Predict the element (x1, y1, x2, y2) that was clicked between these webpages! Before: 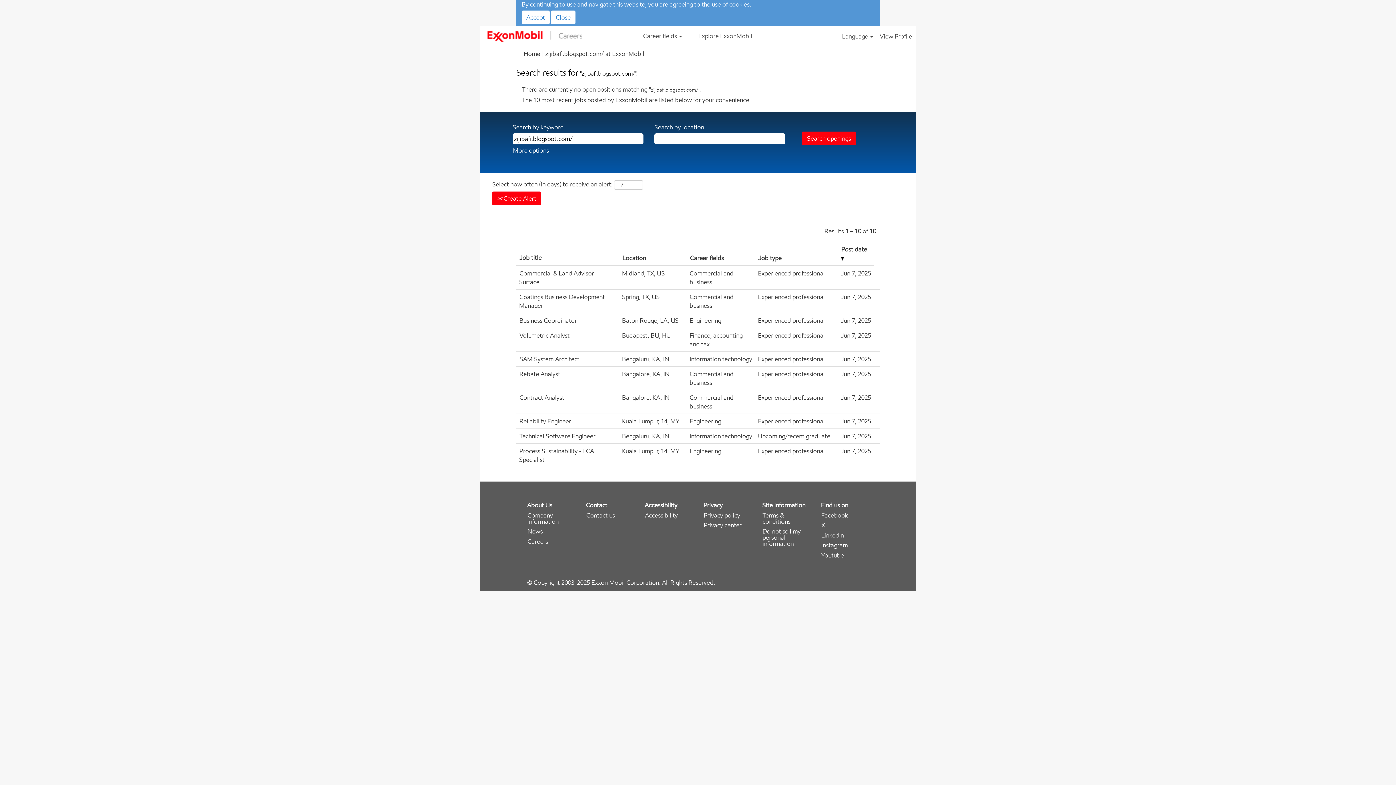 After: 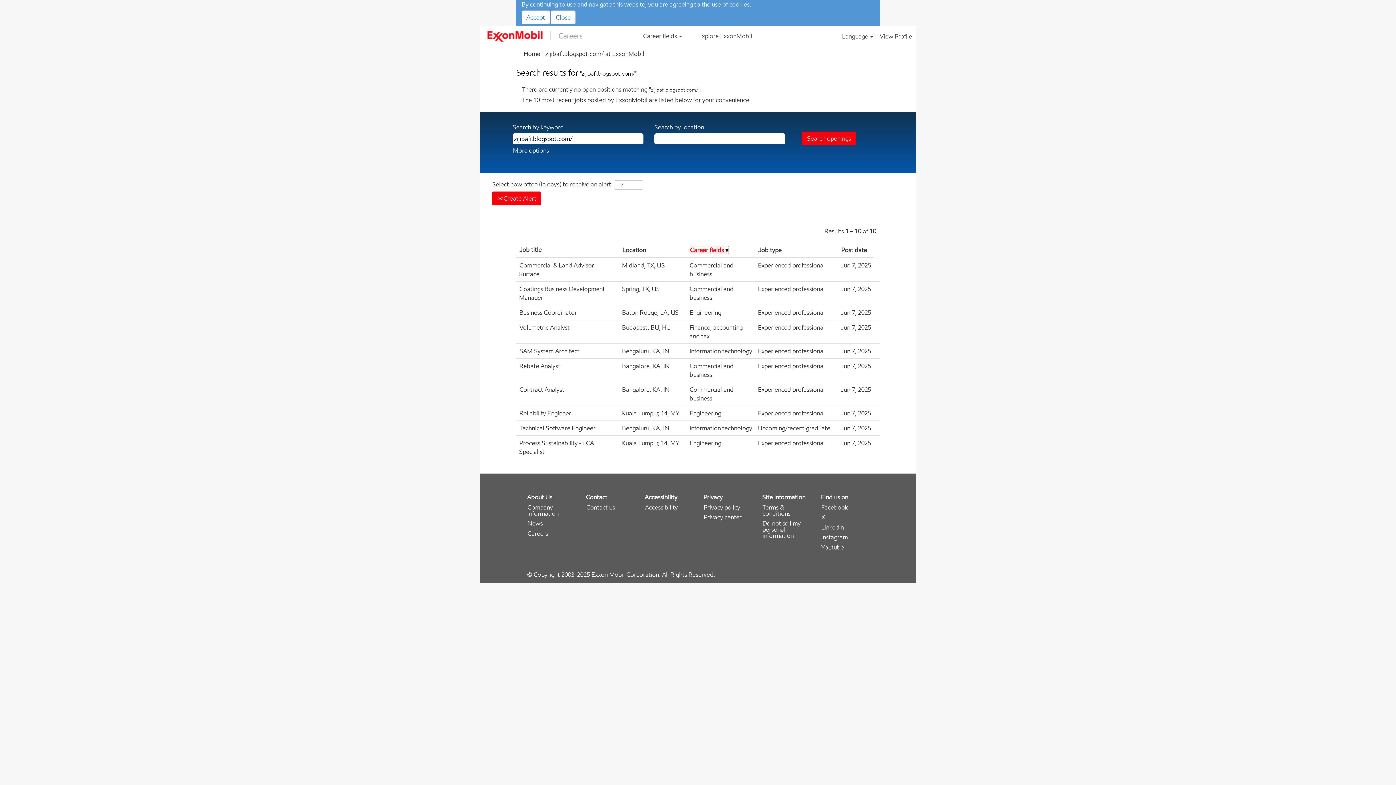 Action: label: Career fields bbox: (689, 254, 724, 262)